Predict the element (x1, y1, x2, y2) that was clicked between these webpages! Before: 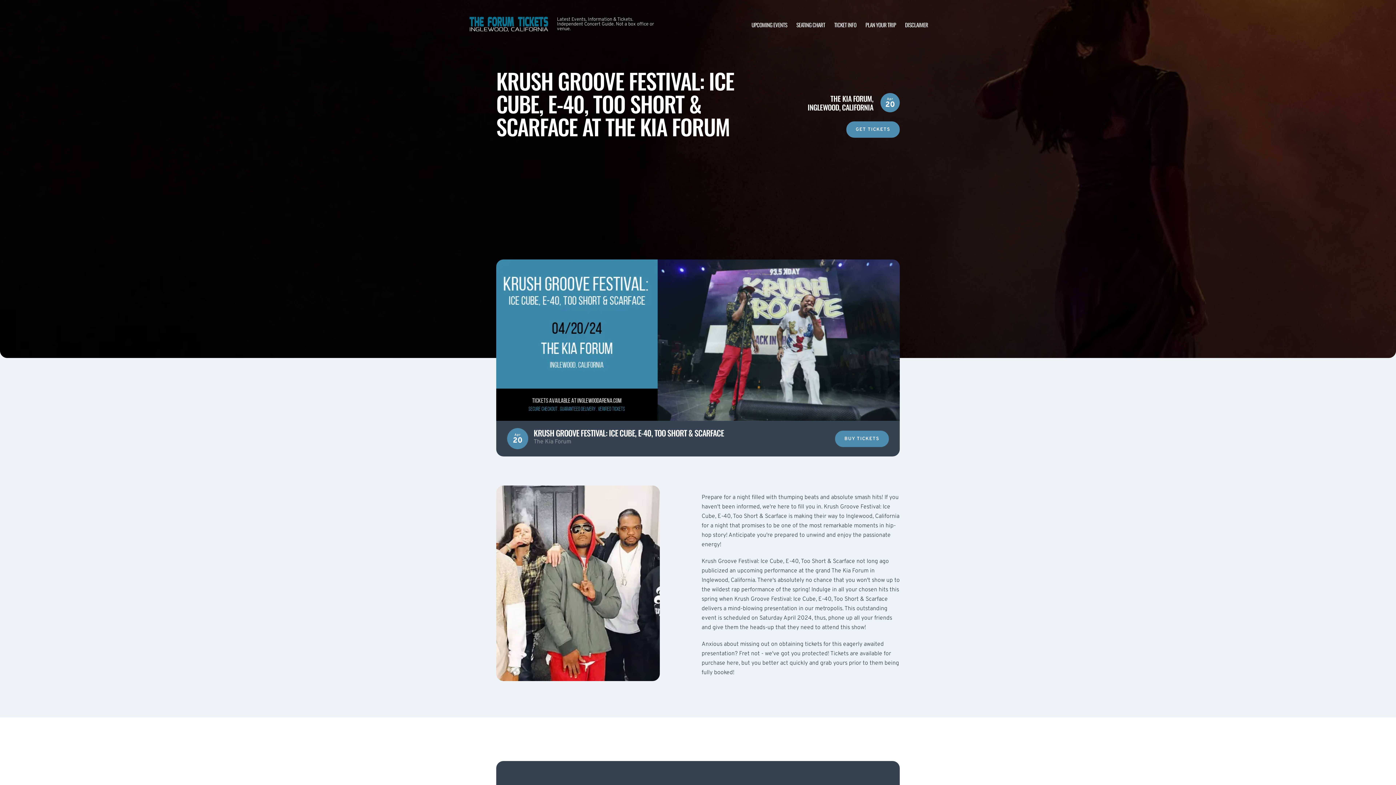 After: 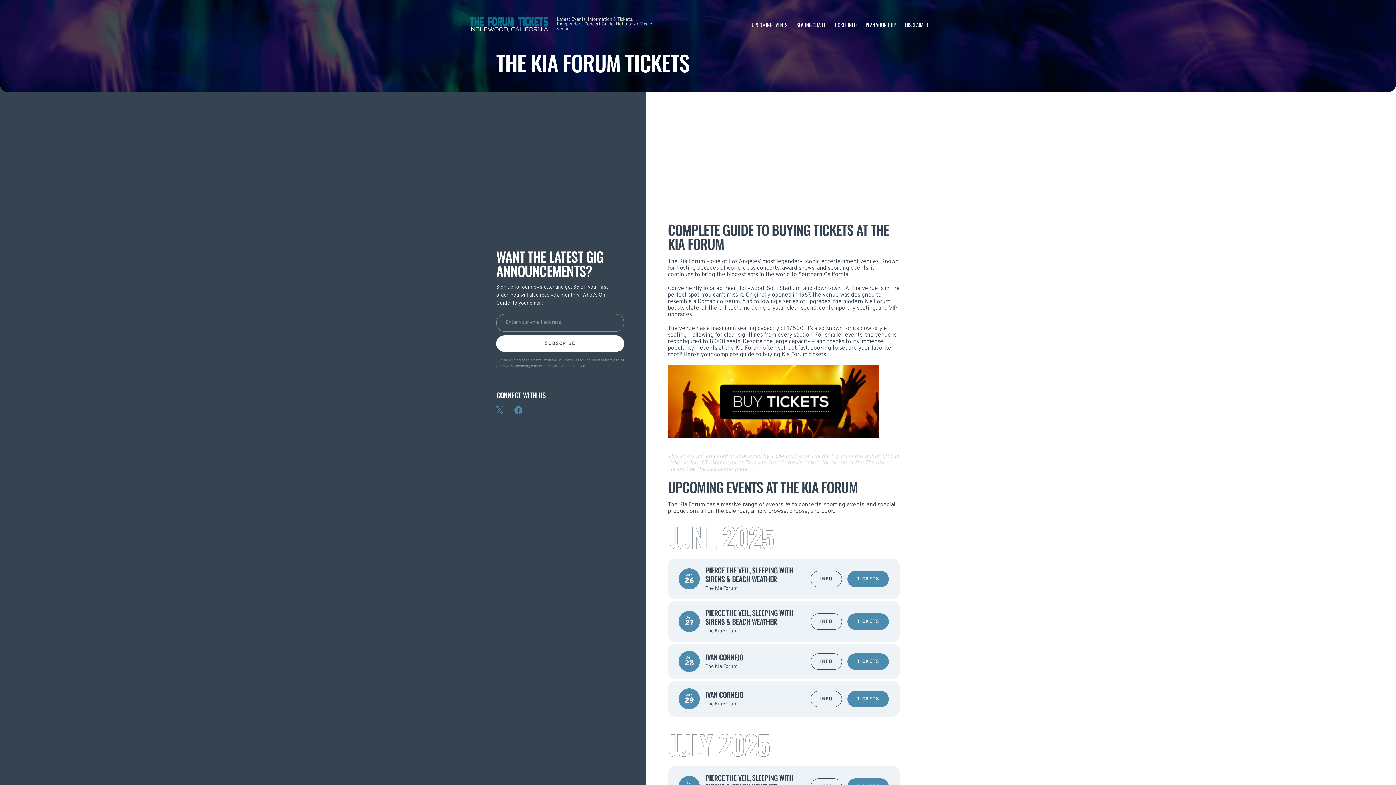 Action: label: TICKET INFO bbox: (834, 20, 856, 28)